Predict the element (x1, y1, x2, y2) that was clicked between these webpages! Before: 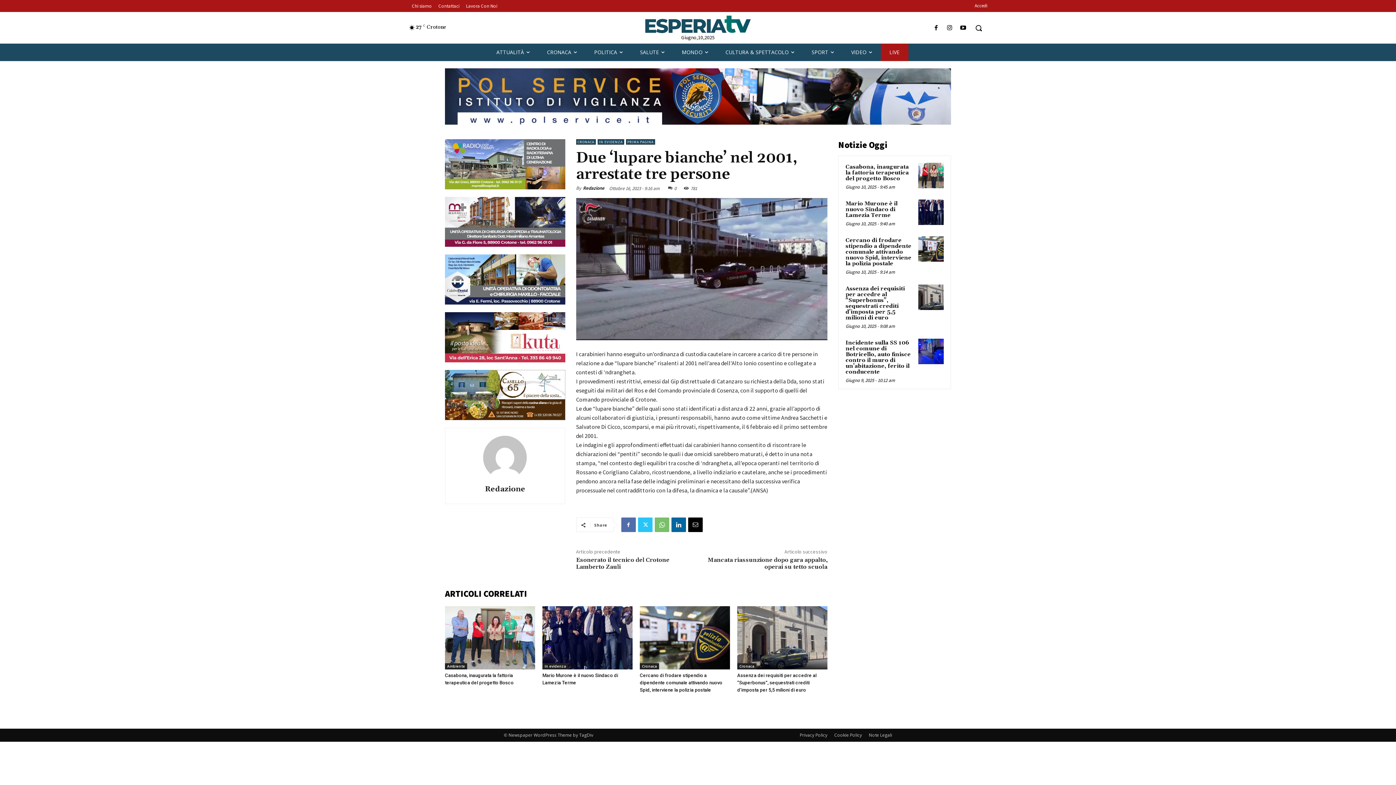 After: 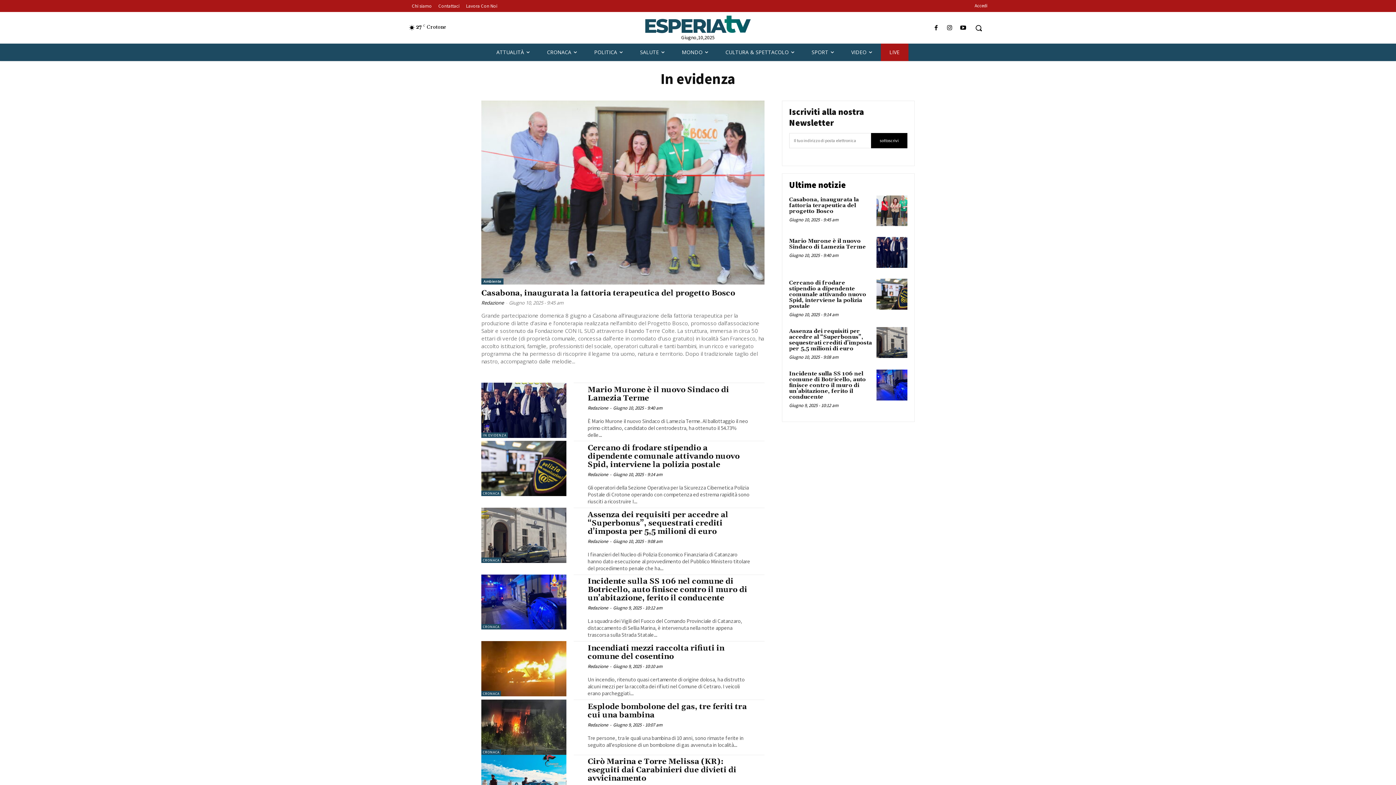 Action: bbox: (542, 663, 568, 669) label: In evidenza